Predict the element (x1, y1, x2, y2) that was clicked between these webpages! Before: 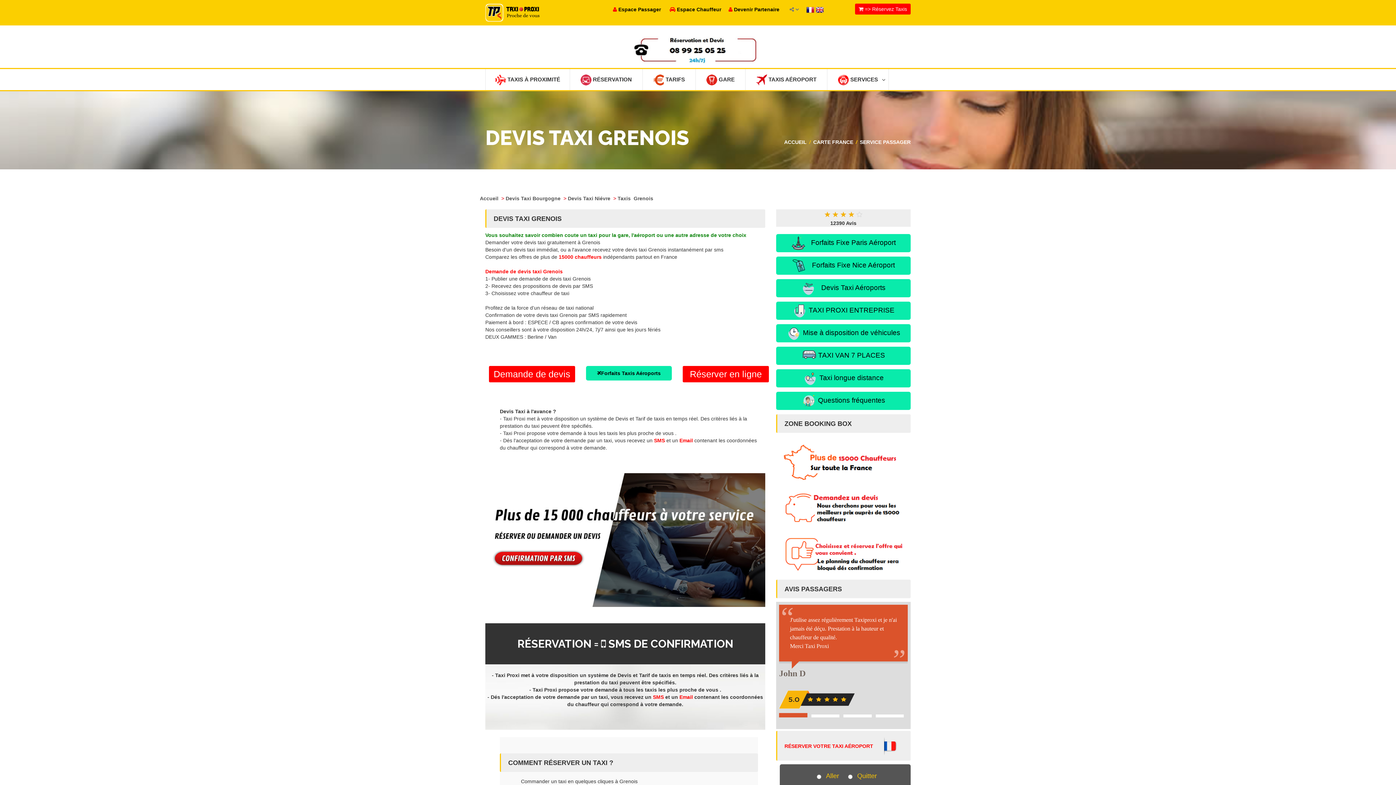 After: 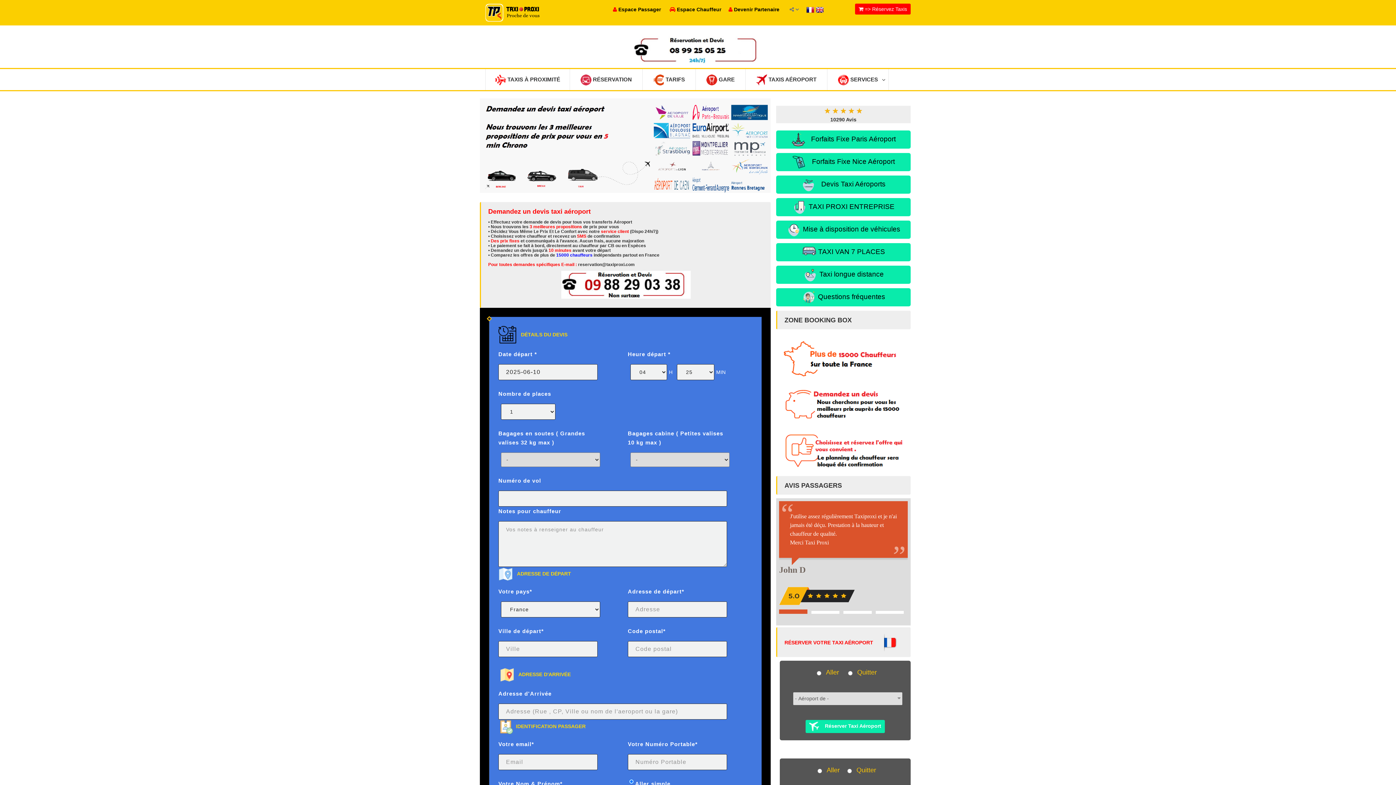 Action: bbox: (776, 279, 910, 297) label:    Devis Taxi Aéroports